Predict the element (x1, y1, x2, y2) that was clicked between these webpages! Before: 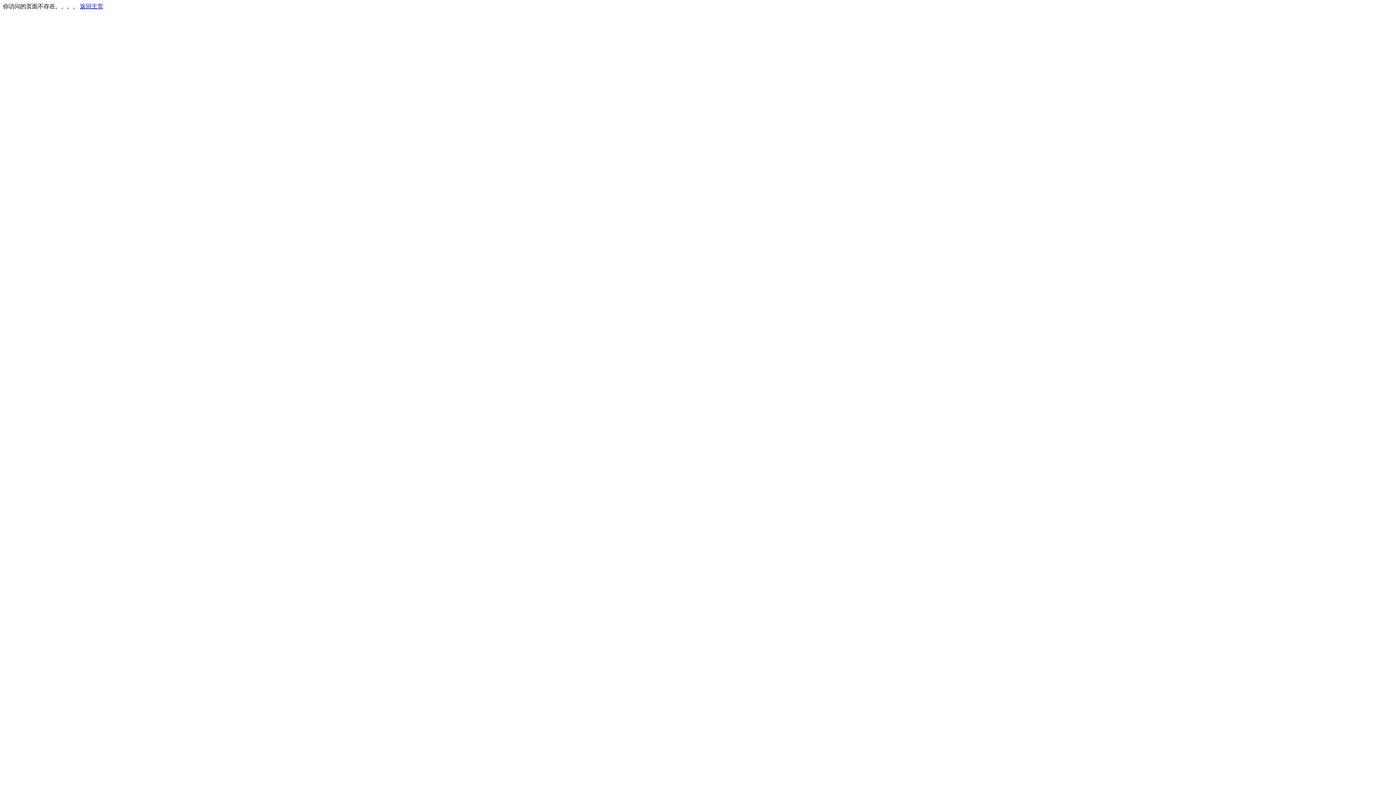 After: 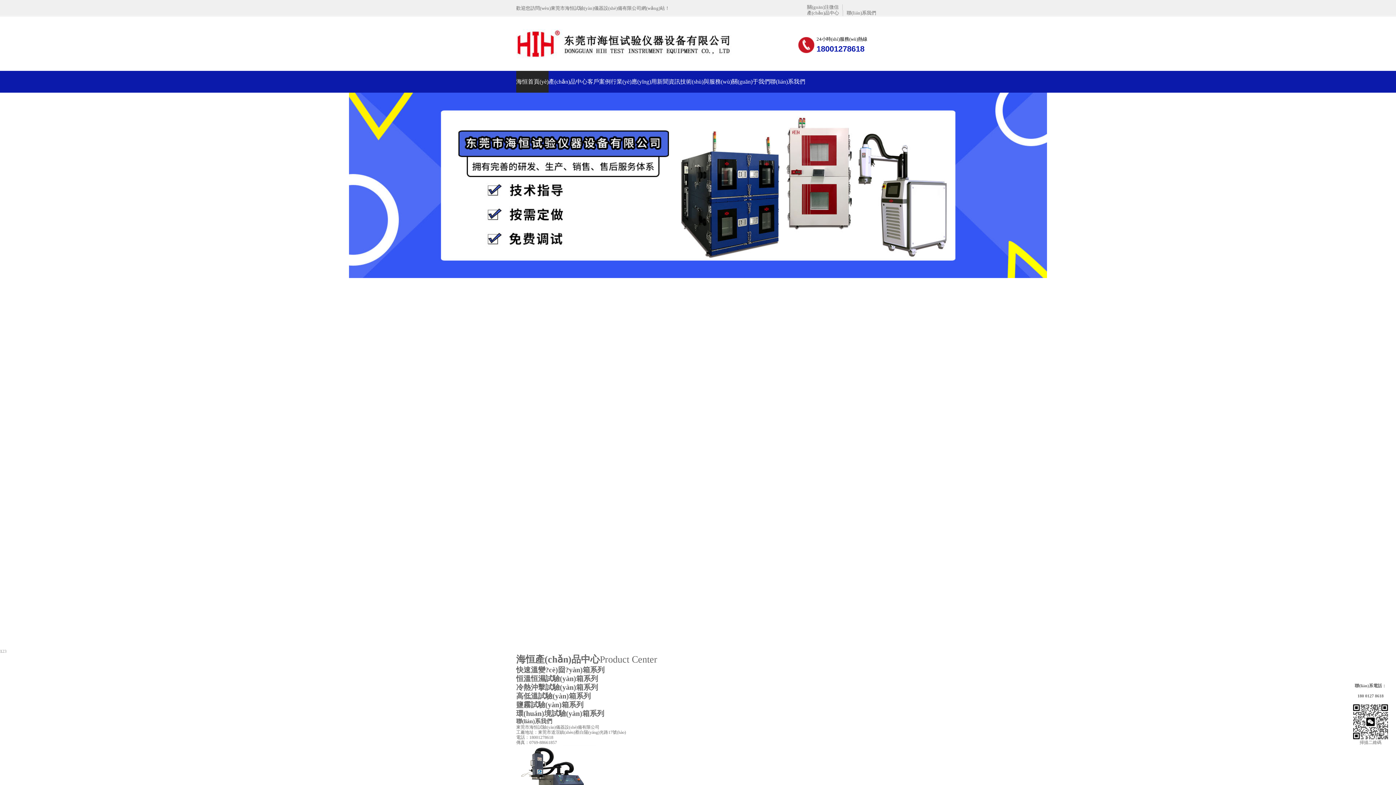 Action: bbox: (80, 3, 103, 9) label: 返回主页